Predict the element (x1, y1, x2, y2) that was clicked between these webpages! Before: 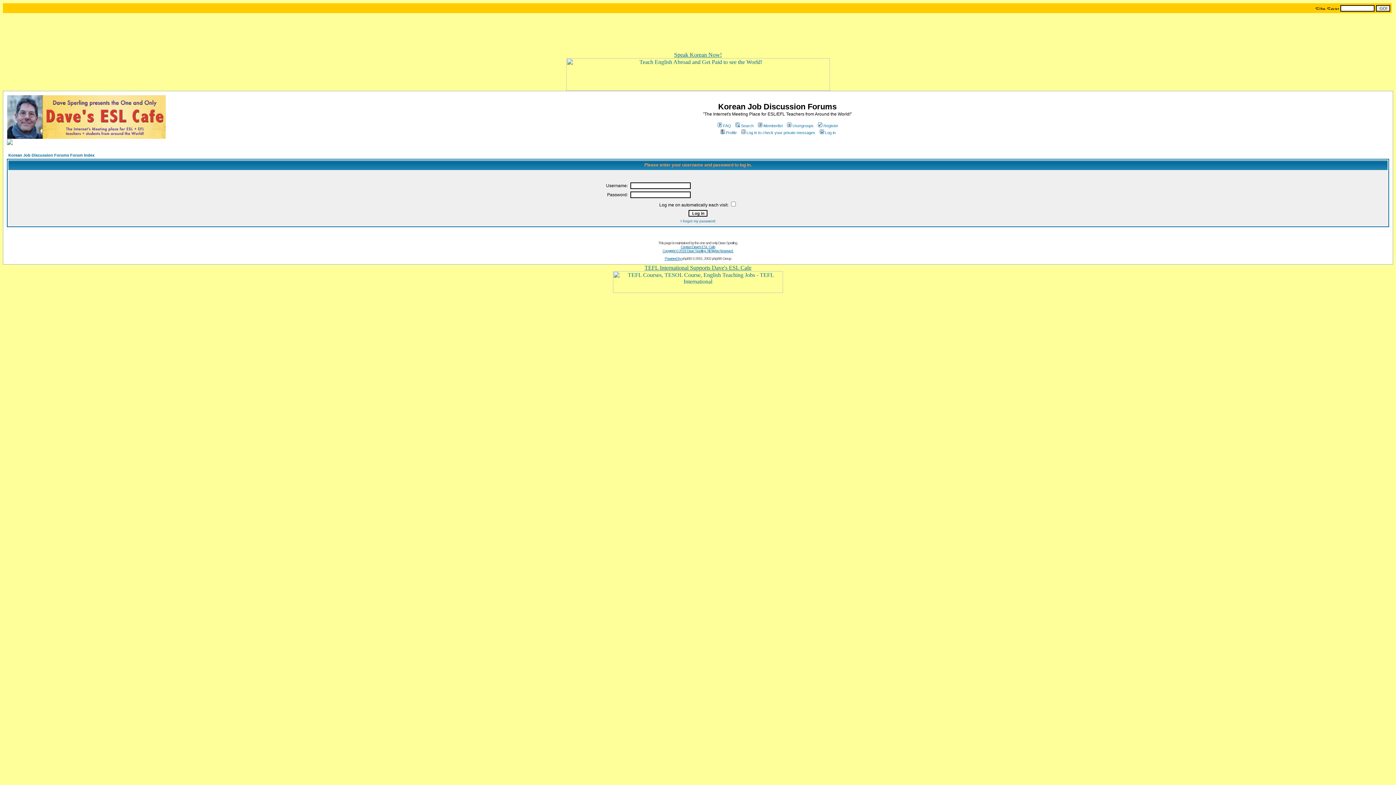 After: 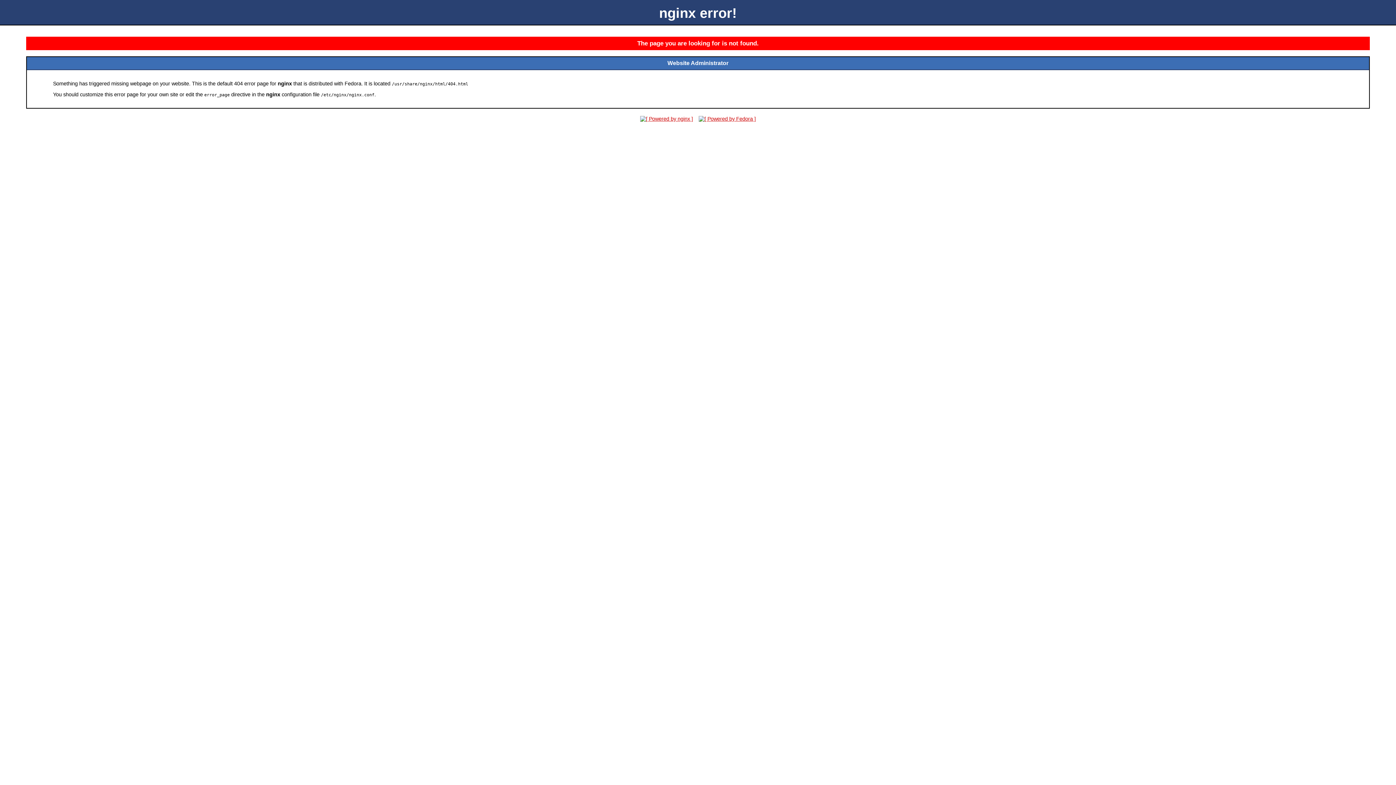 Action: label: FAQ bbox: (716, 123, 731, 128)